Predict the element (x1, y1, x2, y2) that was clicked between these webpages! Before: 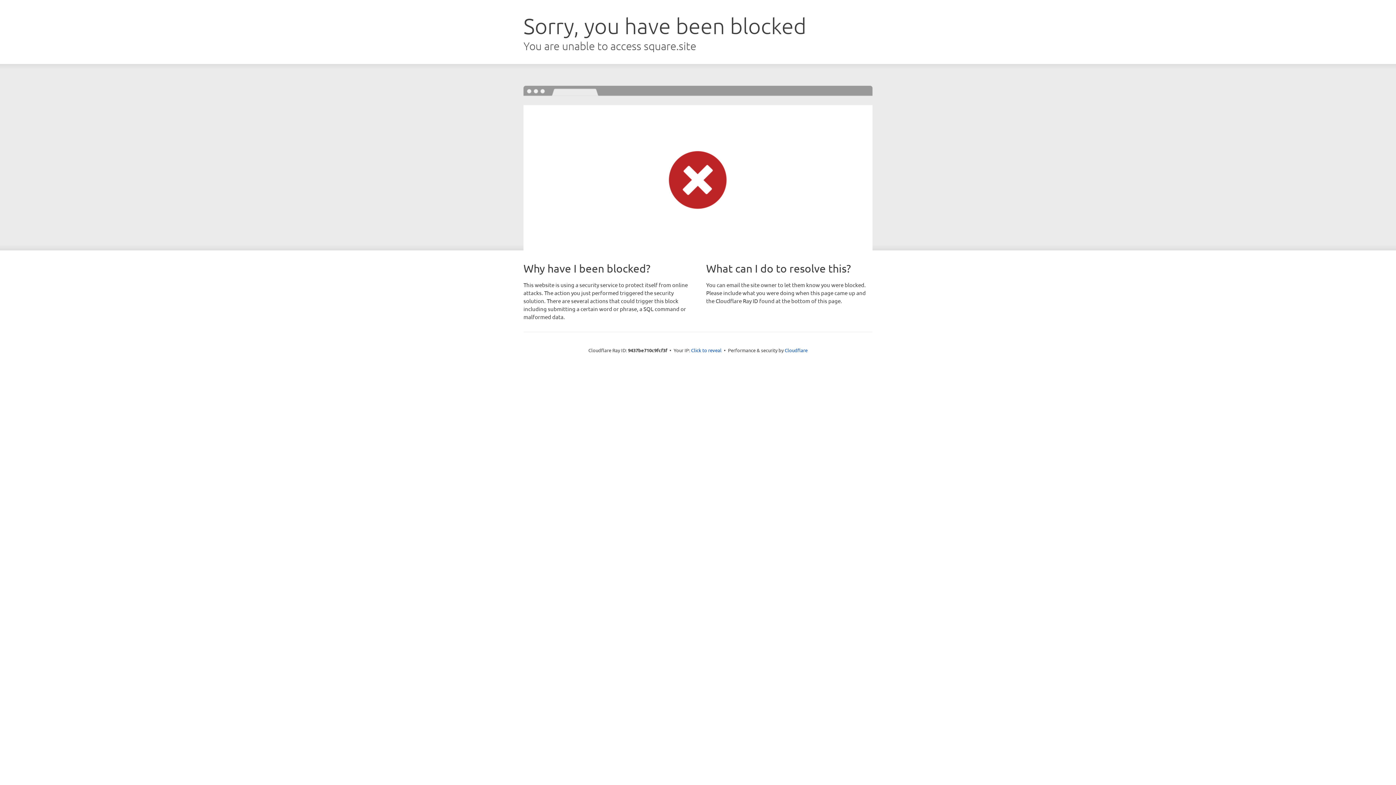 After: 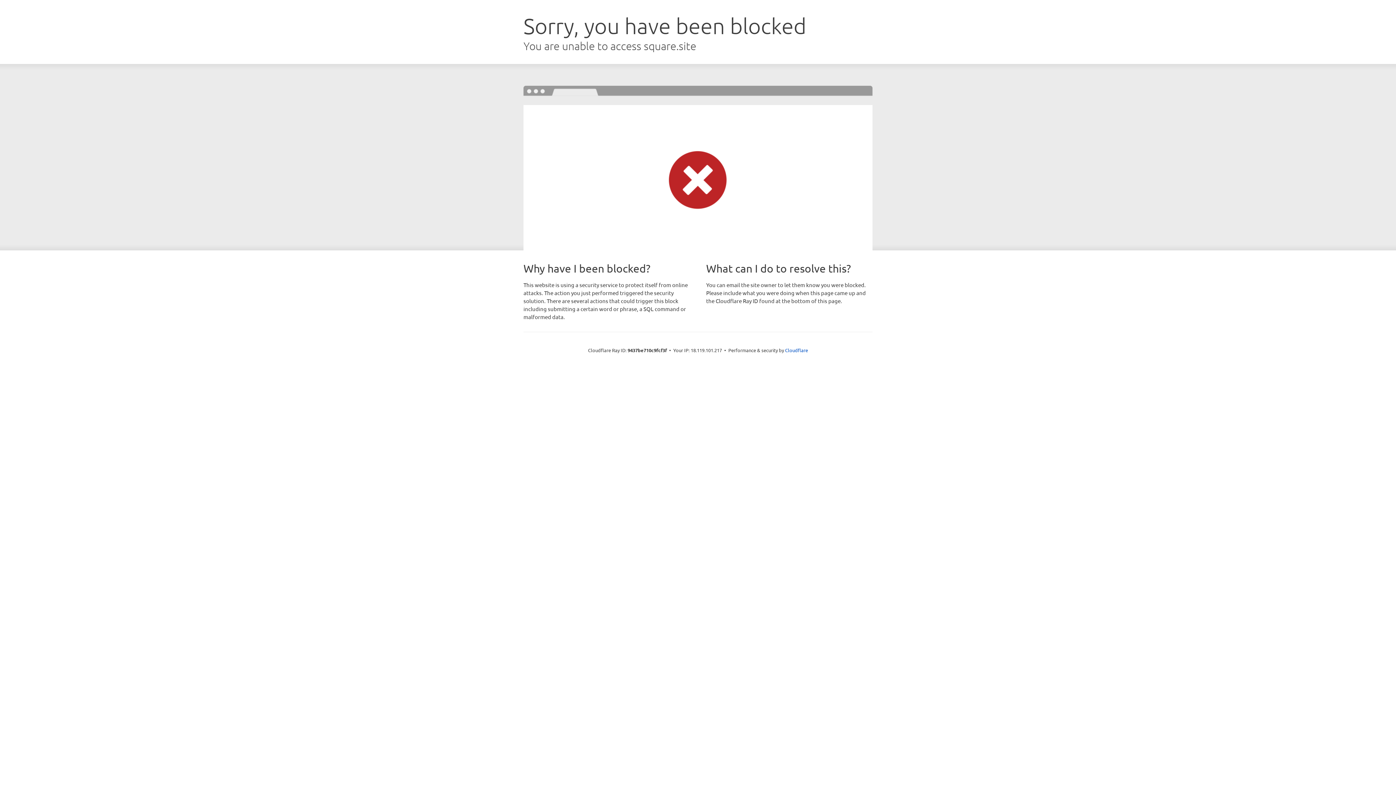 Action: bbox: (691, 346, 721, 353) label: Click to reveal